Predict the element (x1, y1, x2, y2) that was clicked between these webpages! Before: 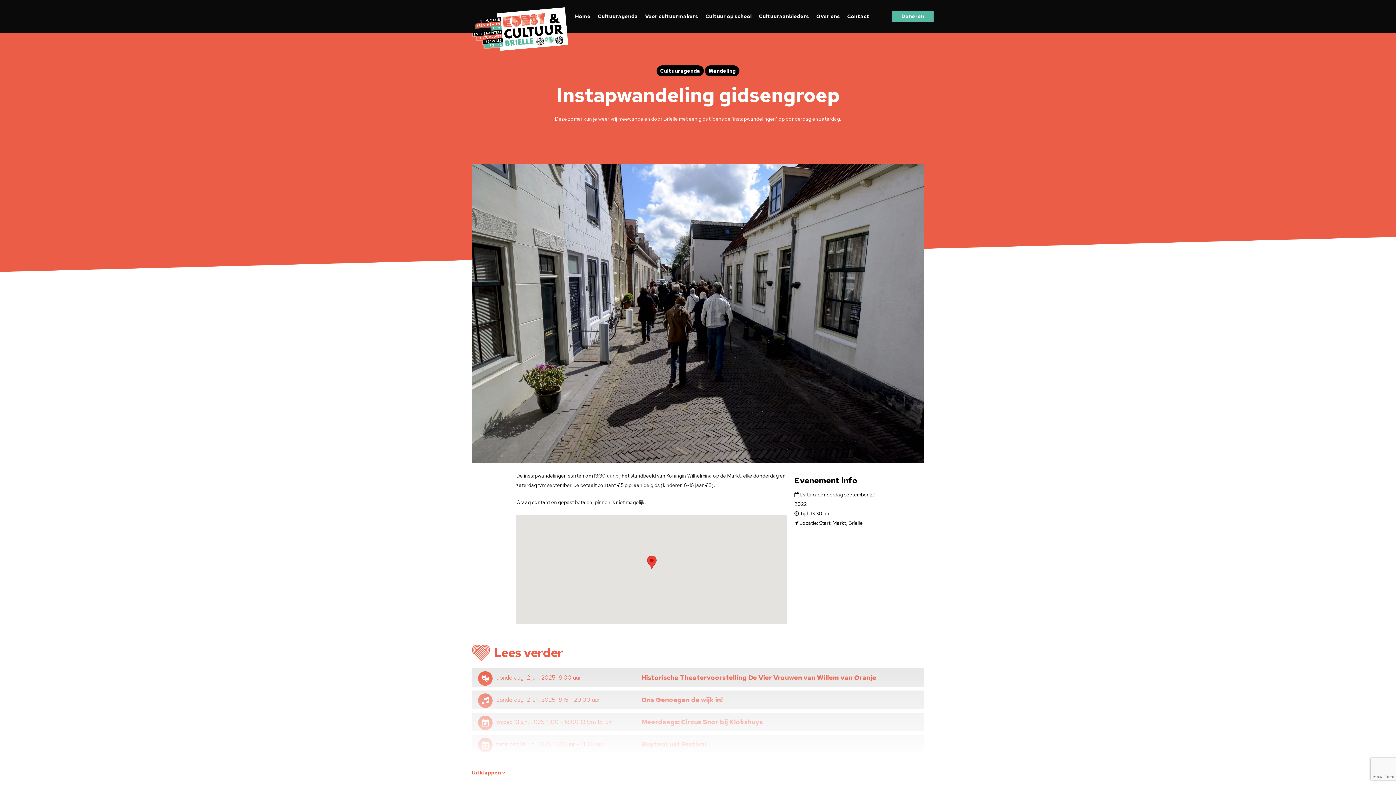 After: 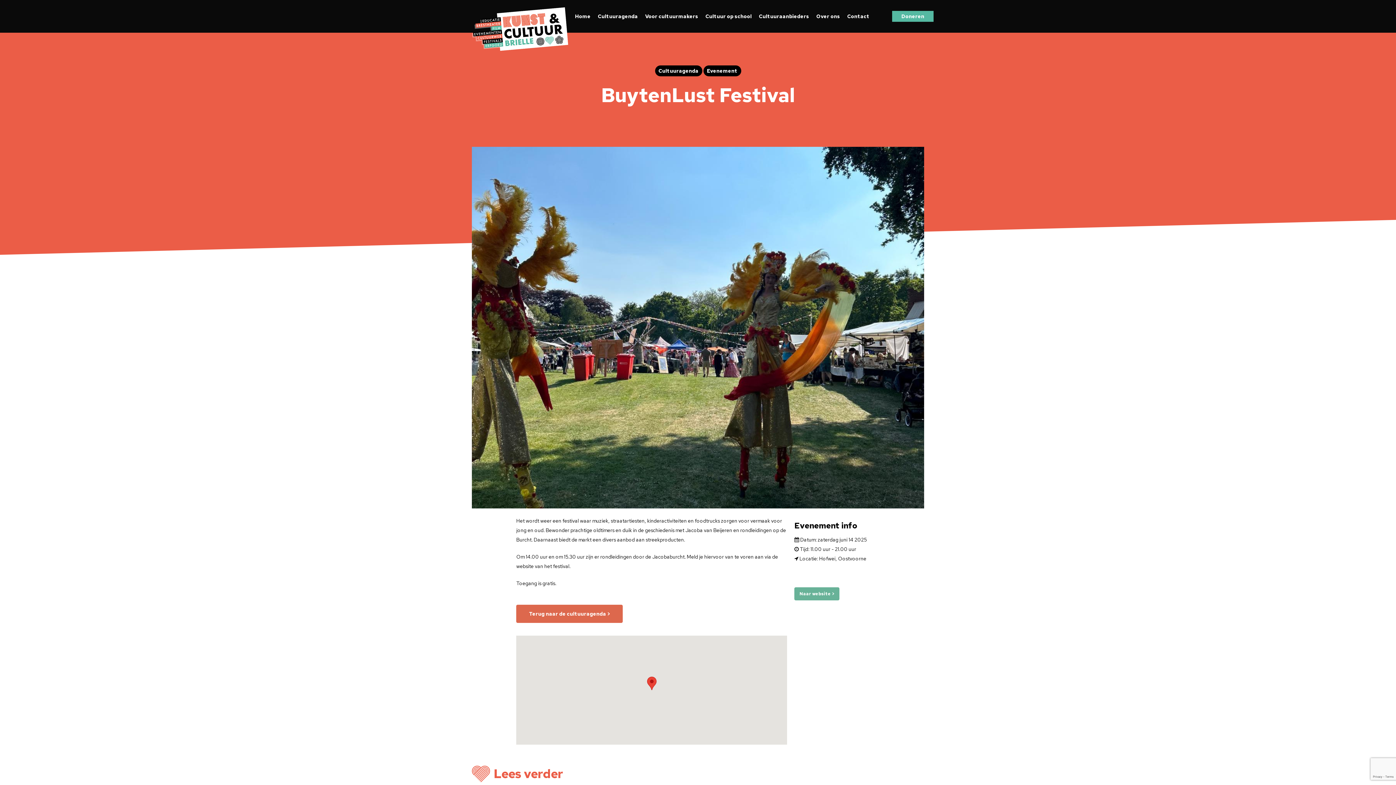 Action: bbox: (472, 735, 924, 753) label: zaterdag 14 jun, 2025 11.00 uur - 21.00 uur
BuytenLust Festival